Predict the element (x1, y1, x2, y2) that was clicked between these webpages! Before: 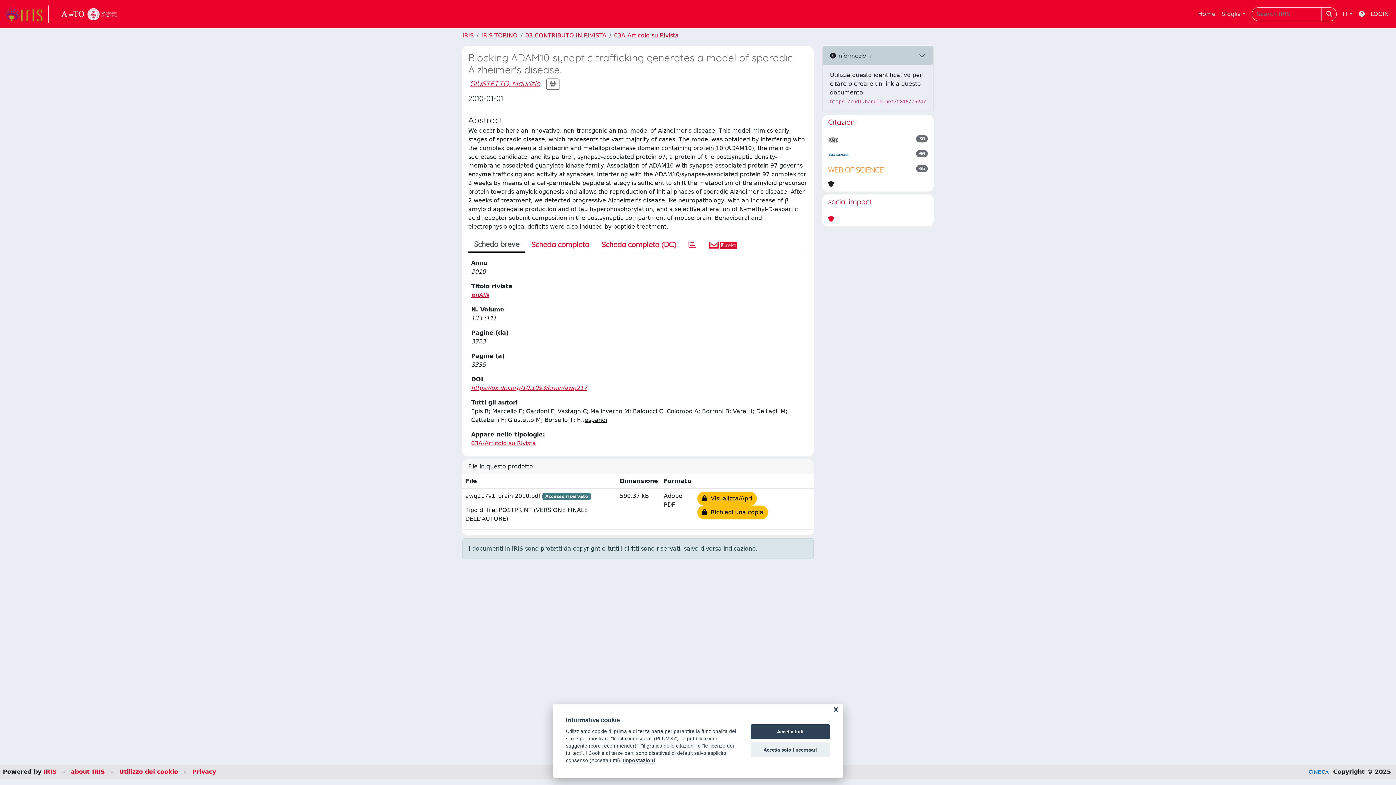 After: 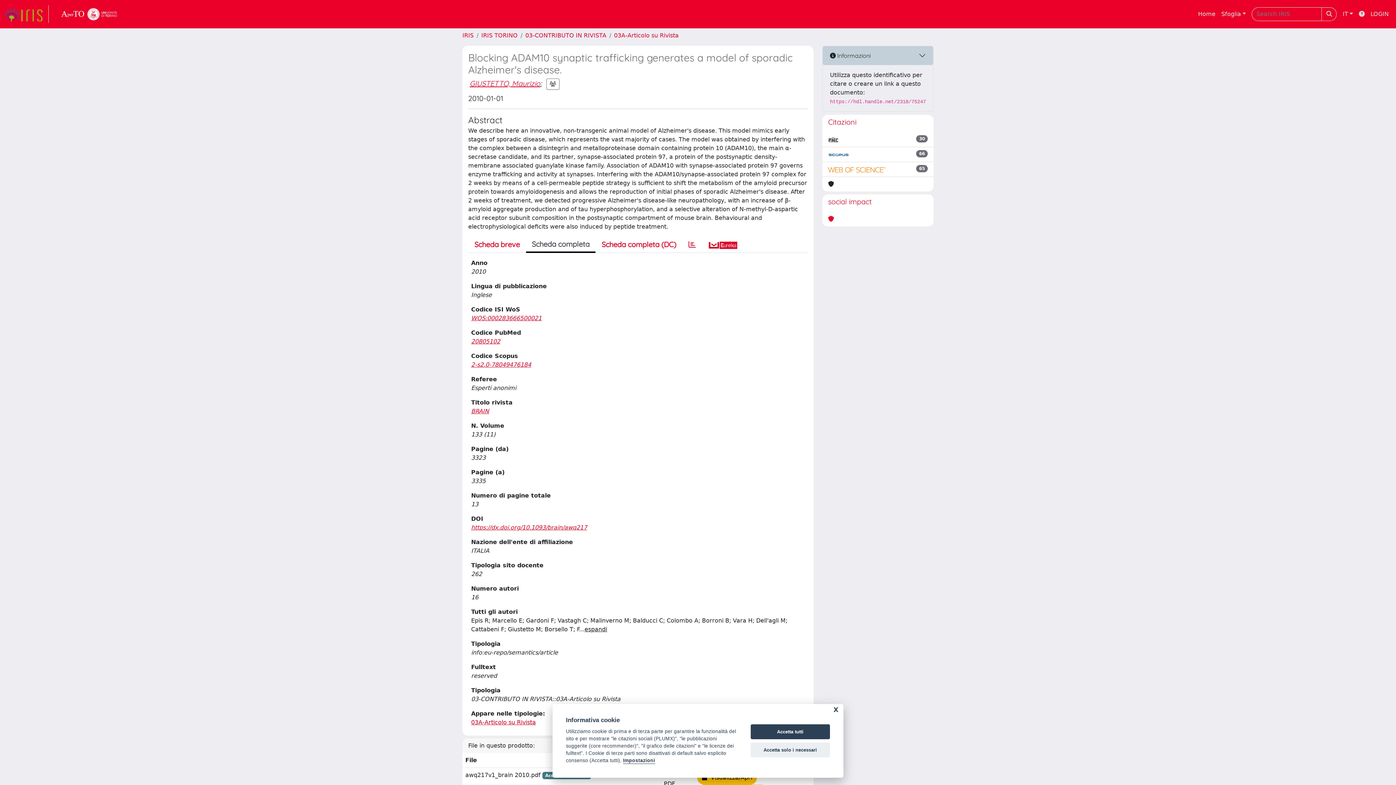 Action: bbox: (525, 237, 595, 252) label: Scheda completa